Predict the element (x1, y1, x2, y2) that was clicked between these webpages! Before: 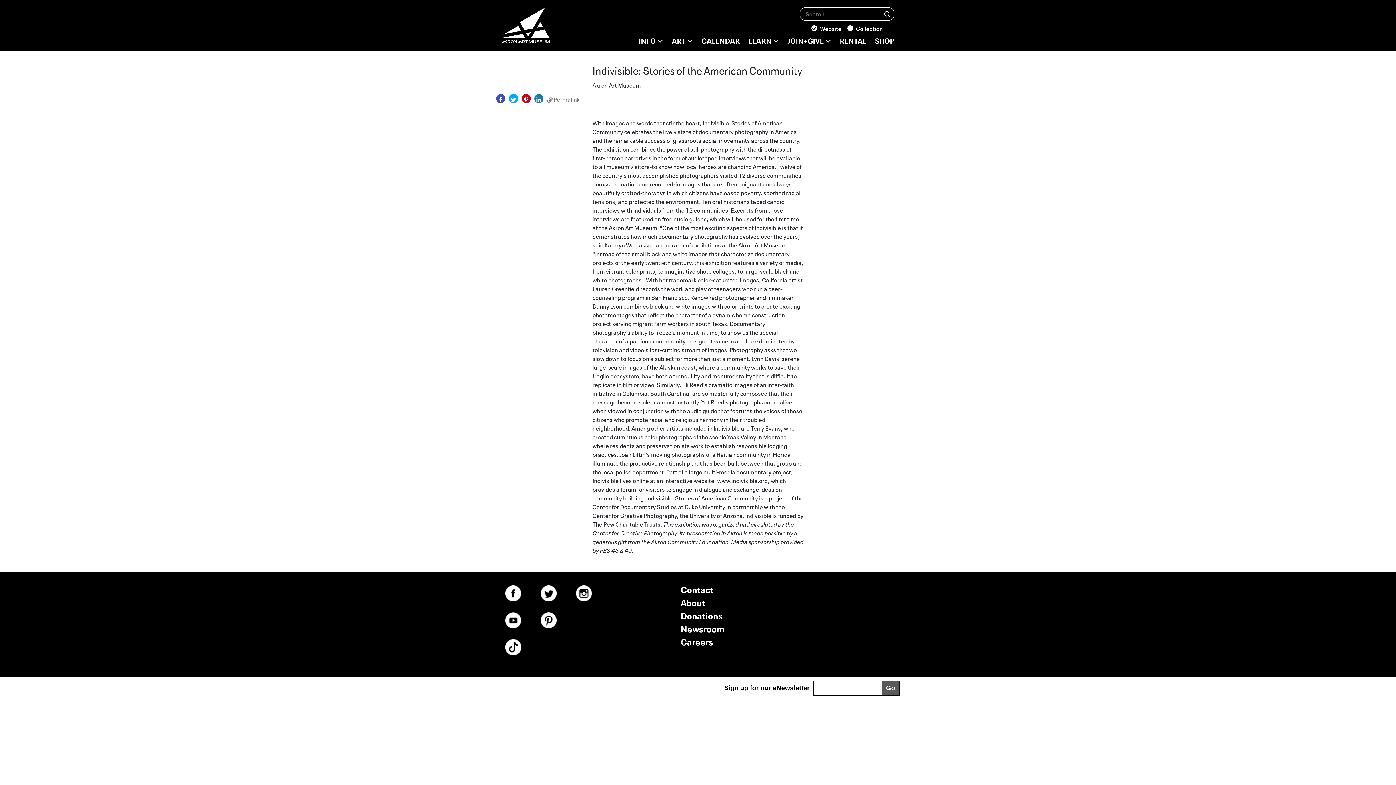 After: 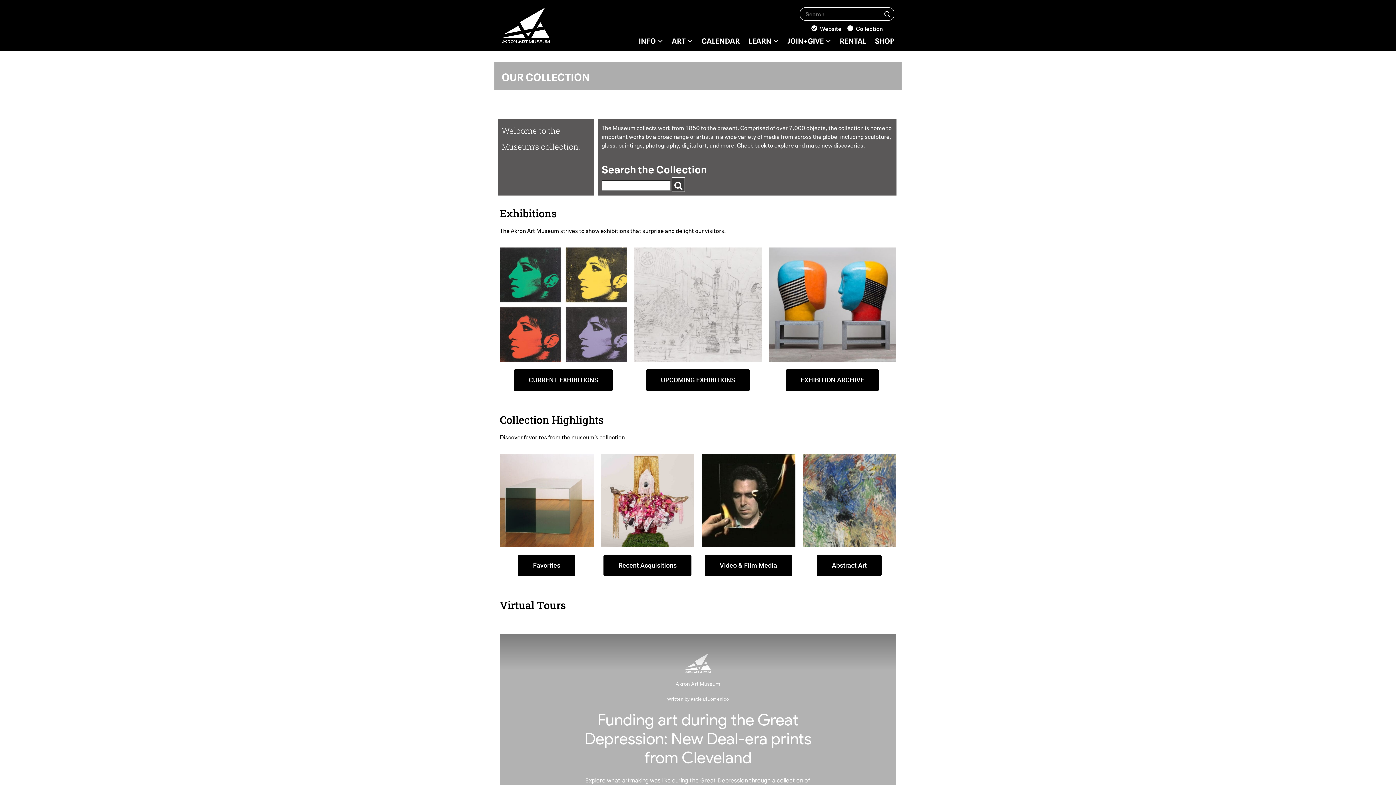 Action: bbox: (672, 34, 693, 45) label: ART